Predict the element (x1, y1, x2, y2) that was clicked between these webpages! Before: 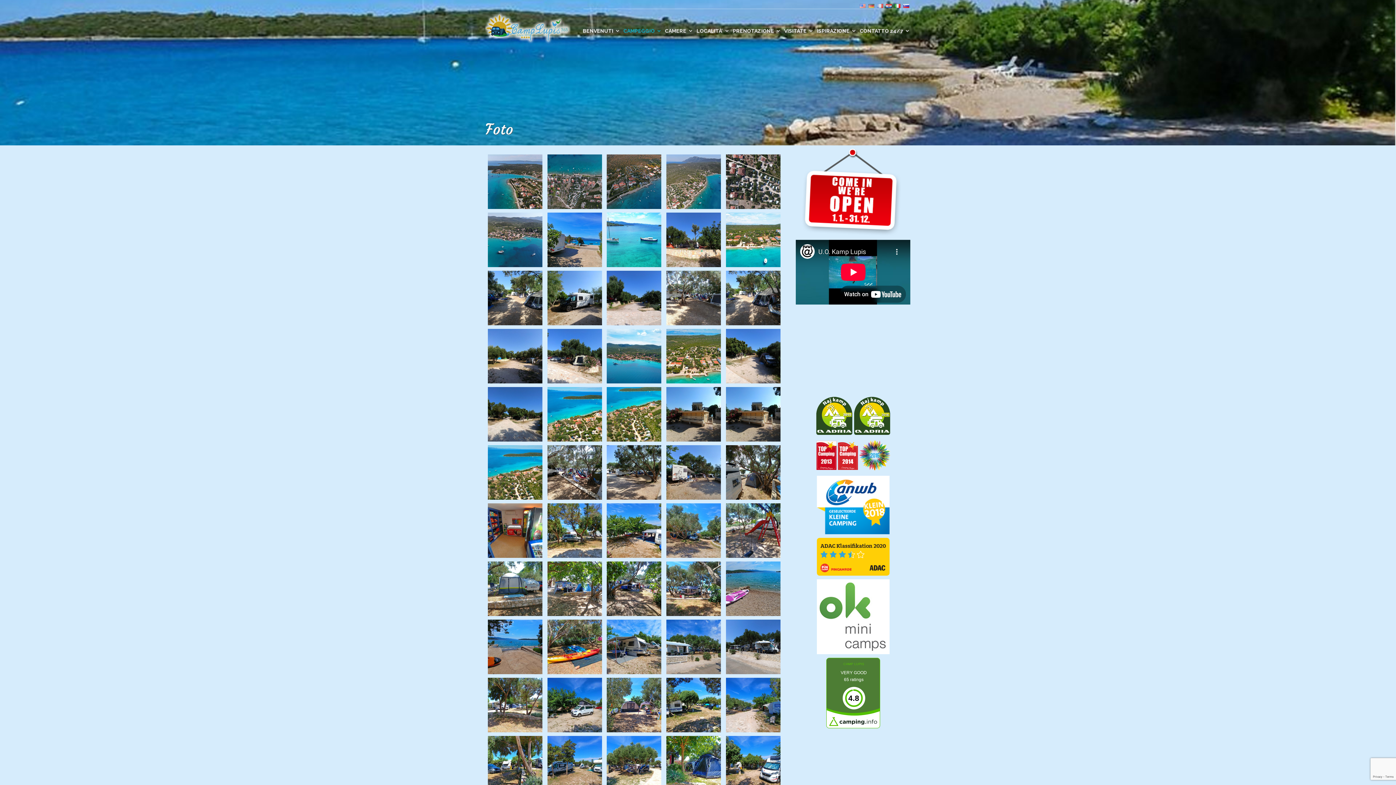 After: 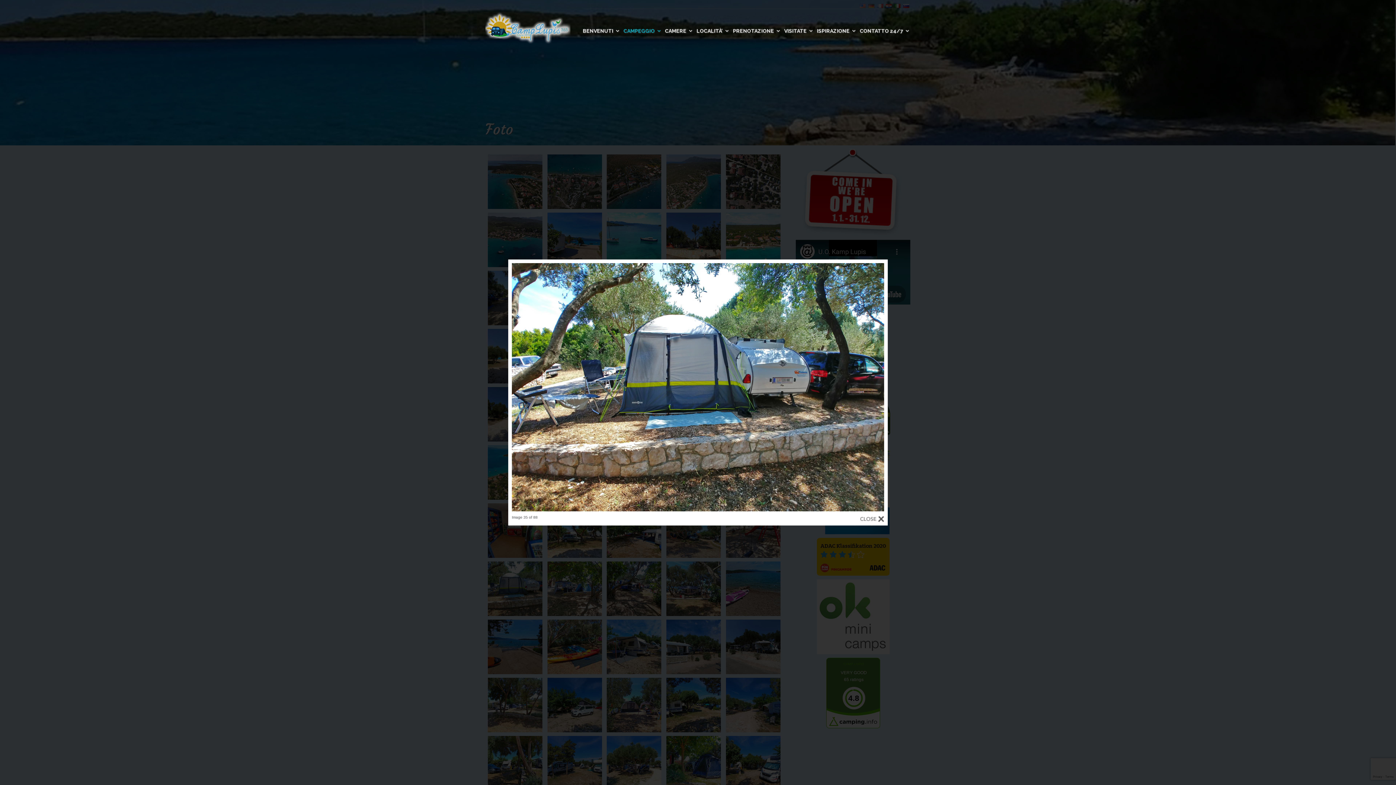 Action: bbox: (487, 585, 542, 592)